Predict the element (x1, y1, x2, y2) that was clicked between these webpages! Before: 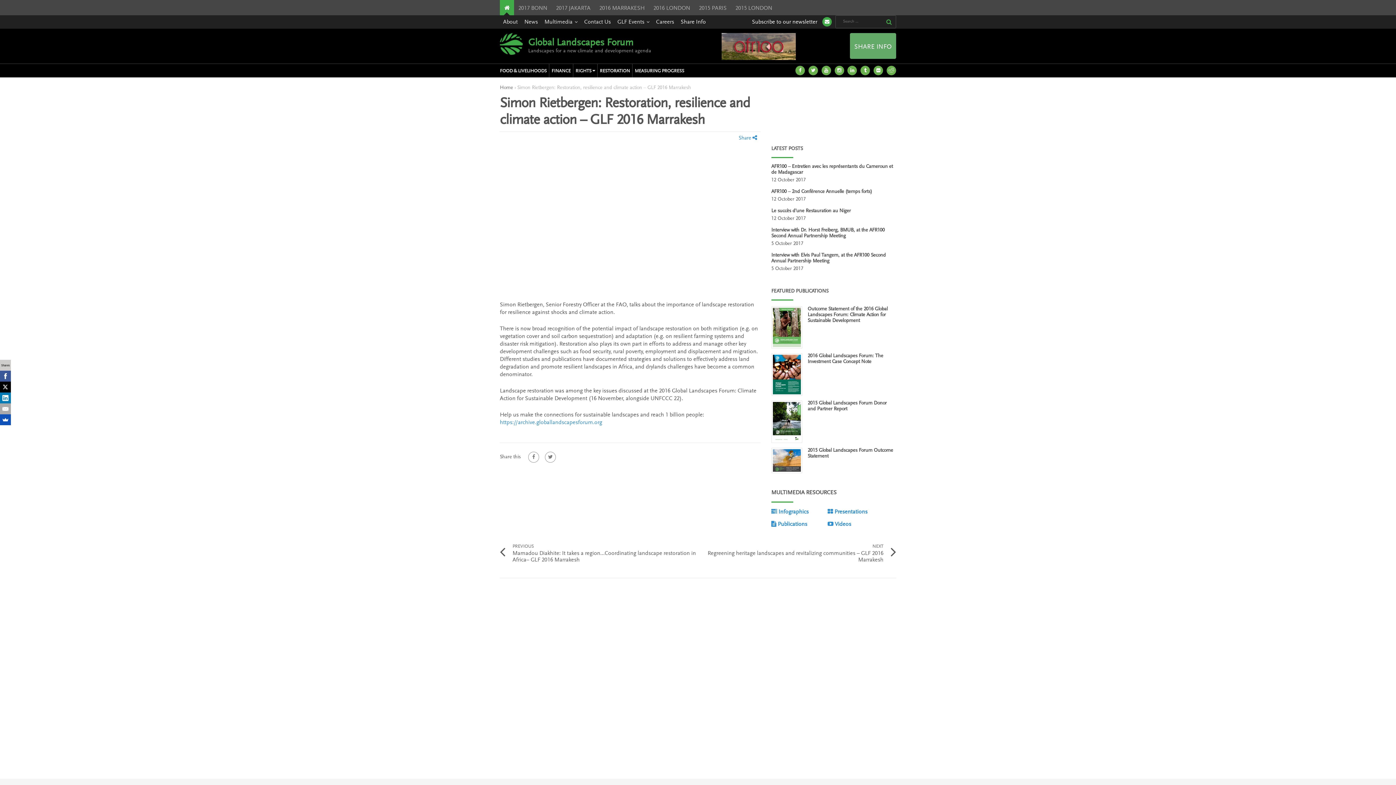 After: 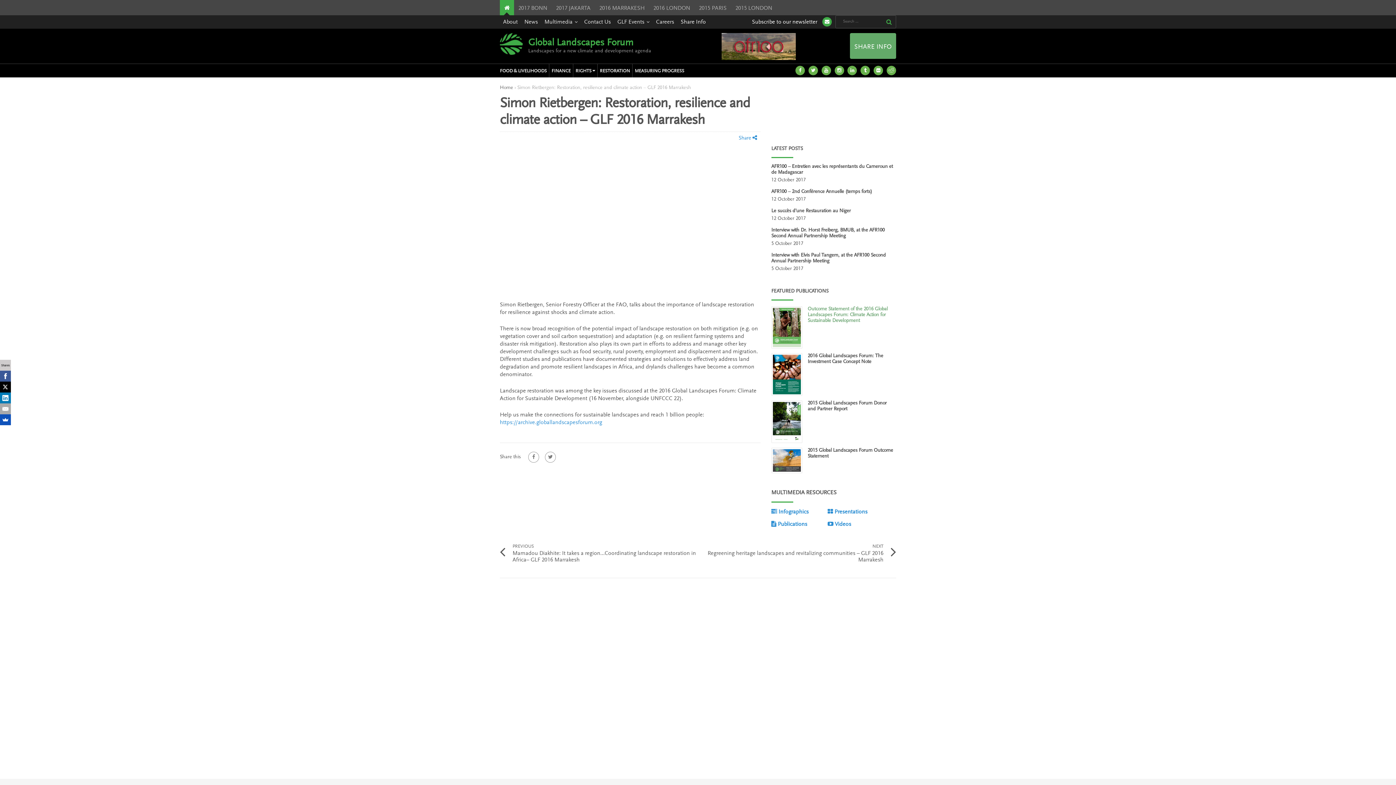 Action: bbox: (807, 306, 887, 323) label: Outcome Statement of the 2016 Global Landscapes Forum: Climate Action for Sustainable Development